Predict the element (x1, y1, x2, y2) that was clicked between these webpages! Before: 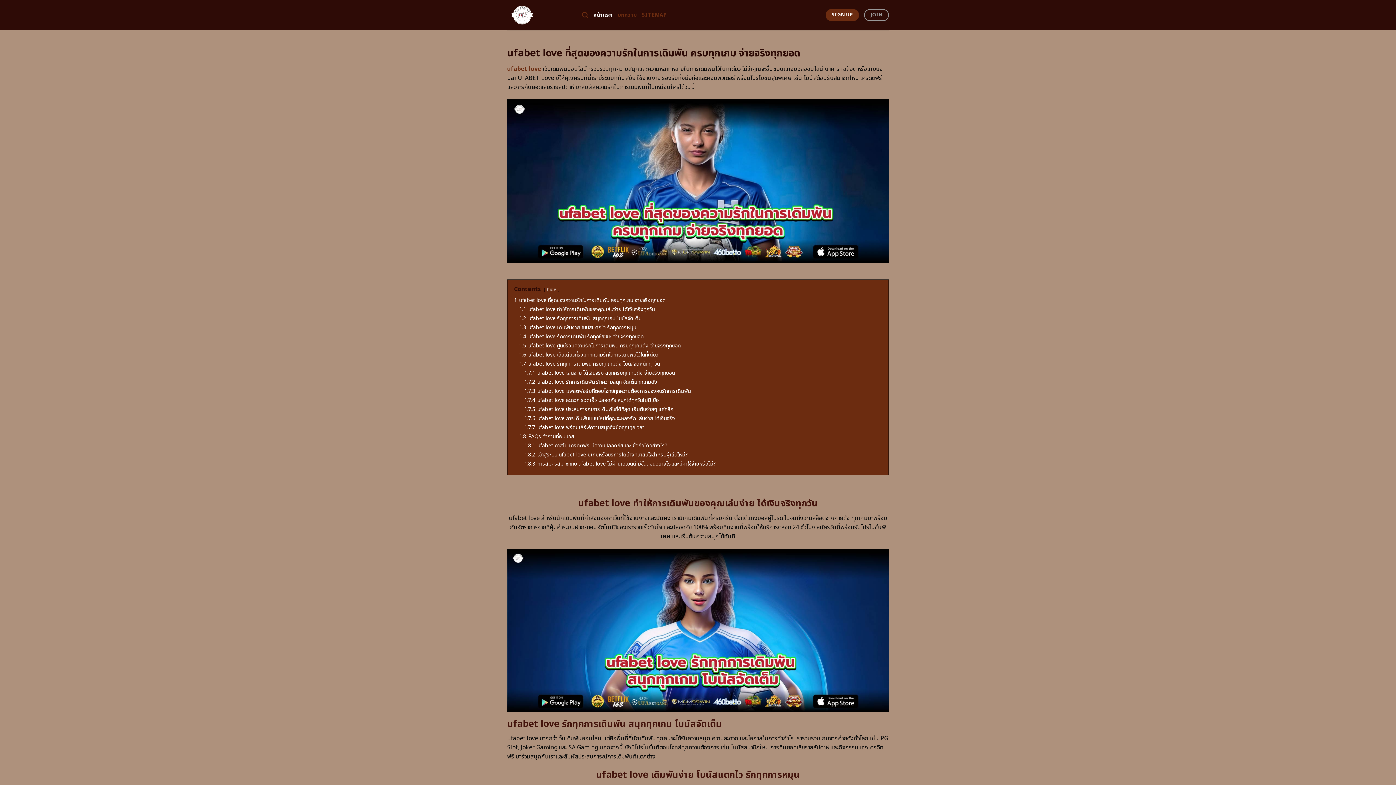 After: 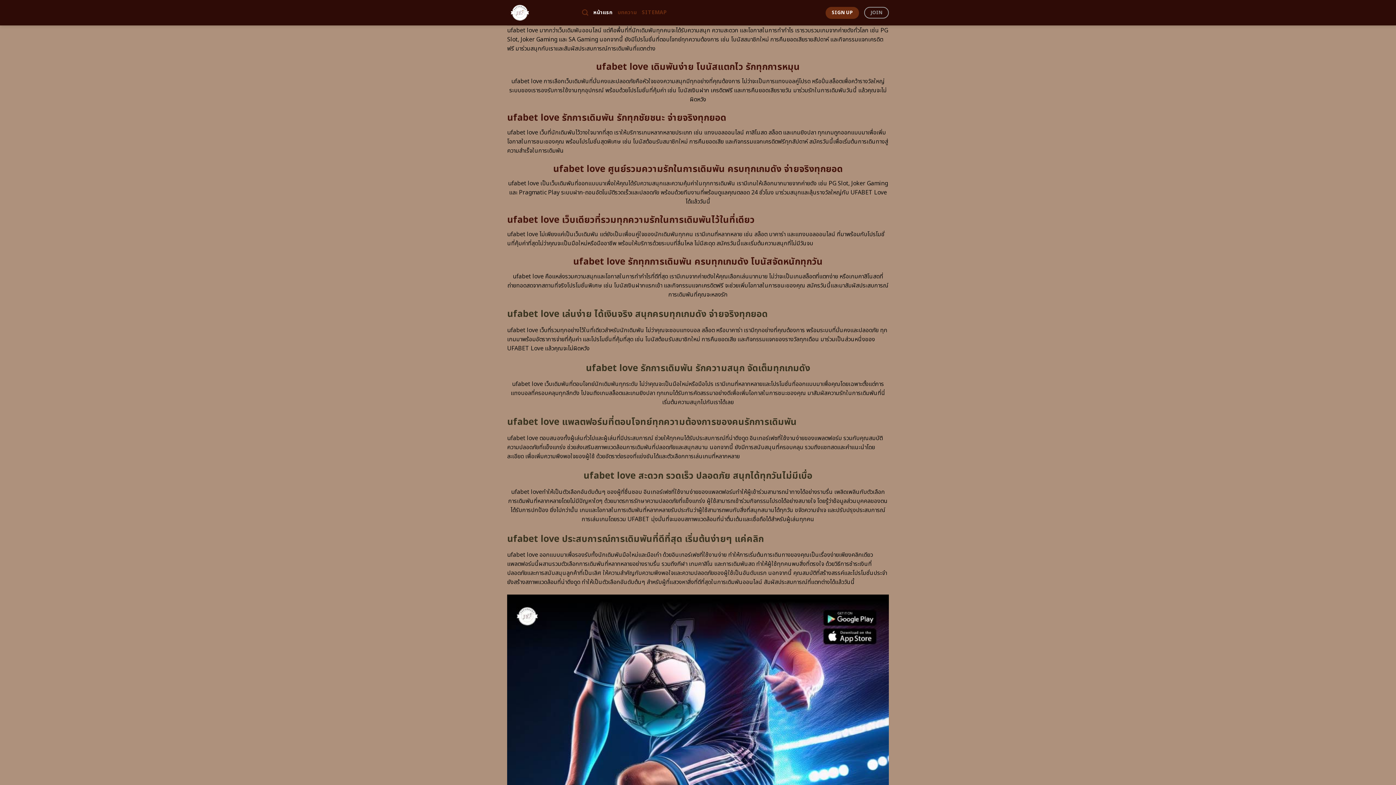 Action: bbox: (519, 315, 641, 322) label: 1.2 ufabet love รักทุกการเดิมพัน สนุกทุกเกม โบนัสจัดเต็ม